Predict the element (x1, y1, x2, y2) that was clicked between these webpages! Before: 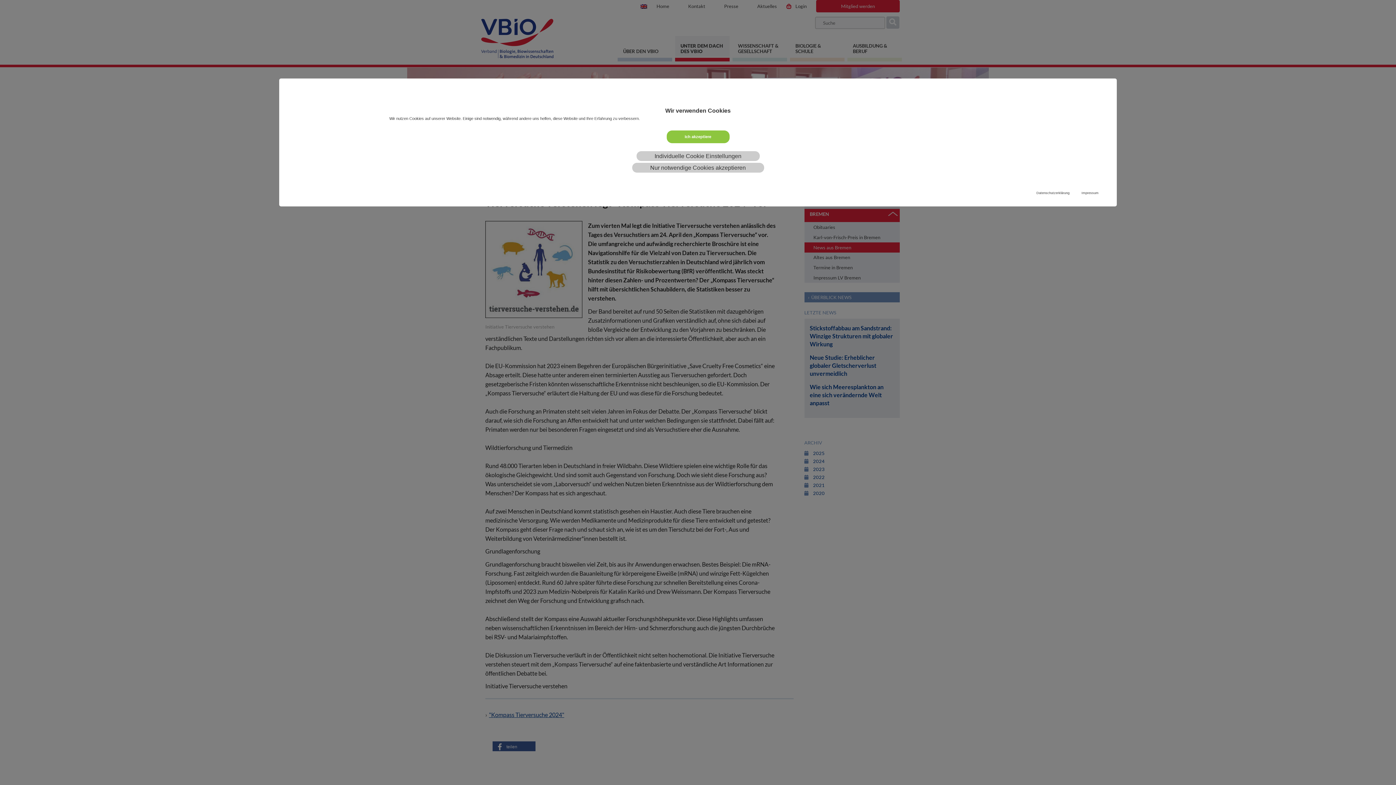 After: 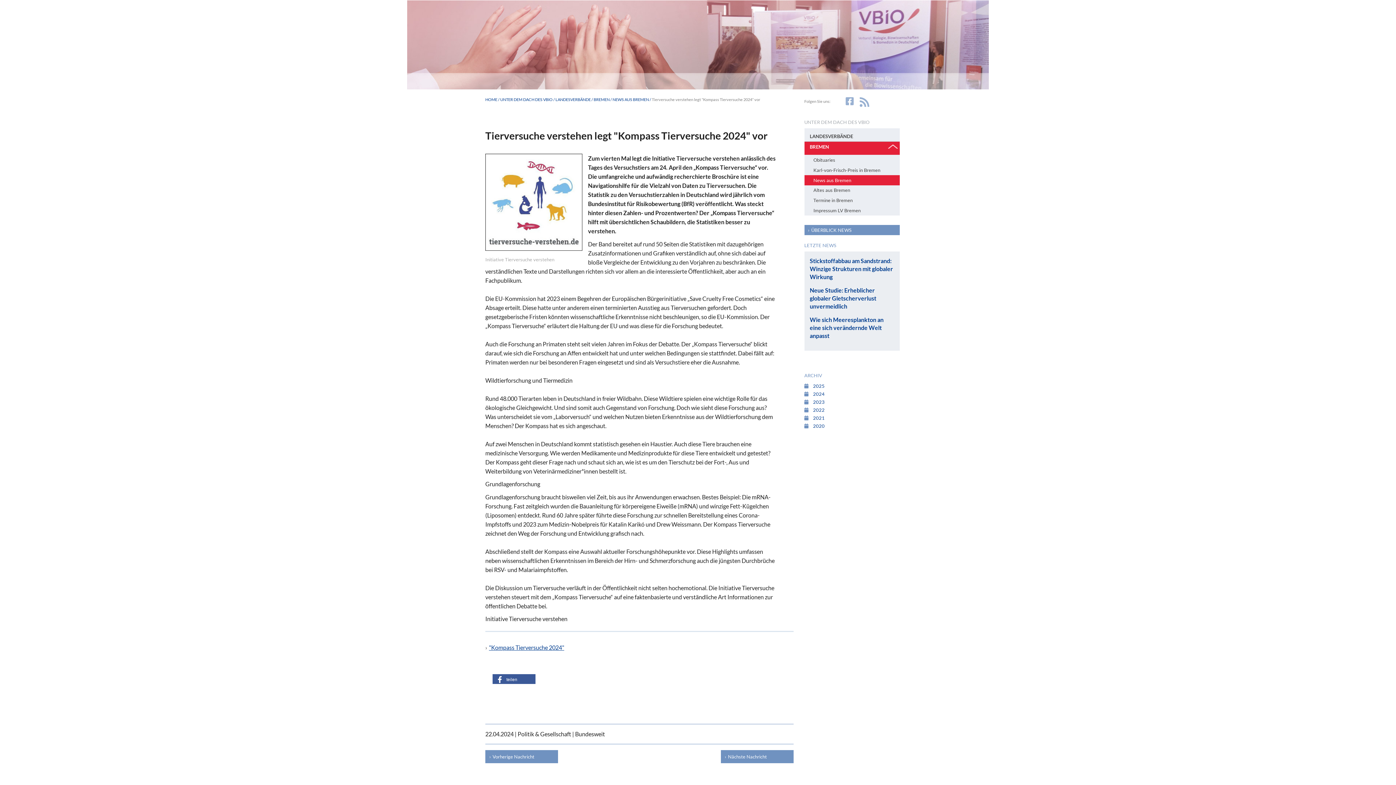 Action: bbox: (632, 162, 764, 172) label: Nur notwendige Cookies akzeptieren